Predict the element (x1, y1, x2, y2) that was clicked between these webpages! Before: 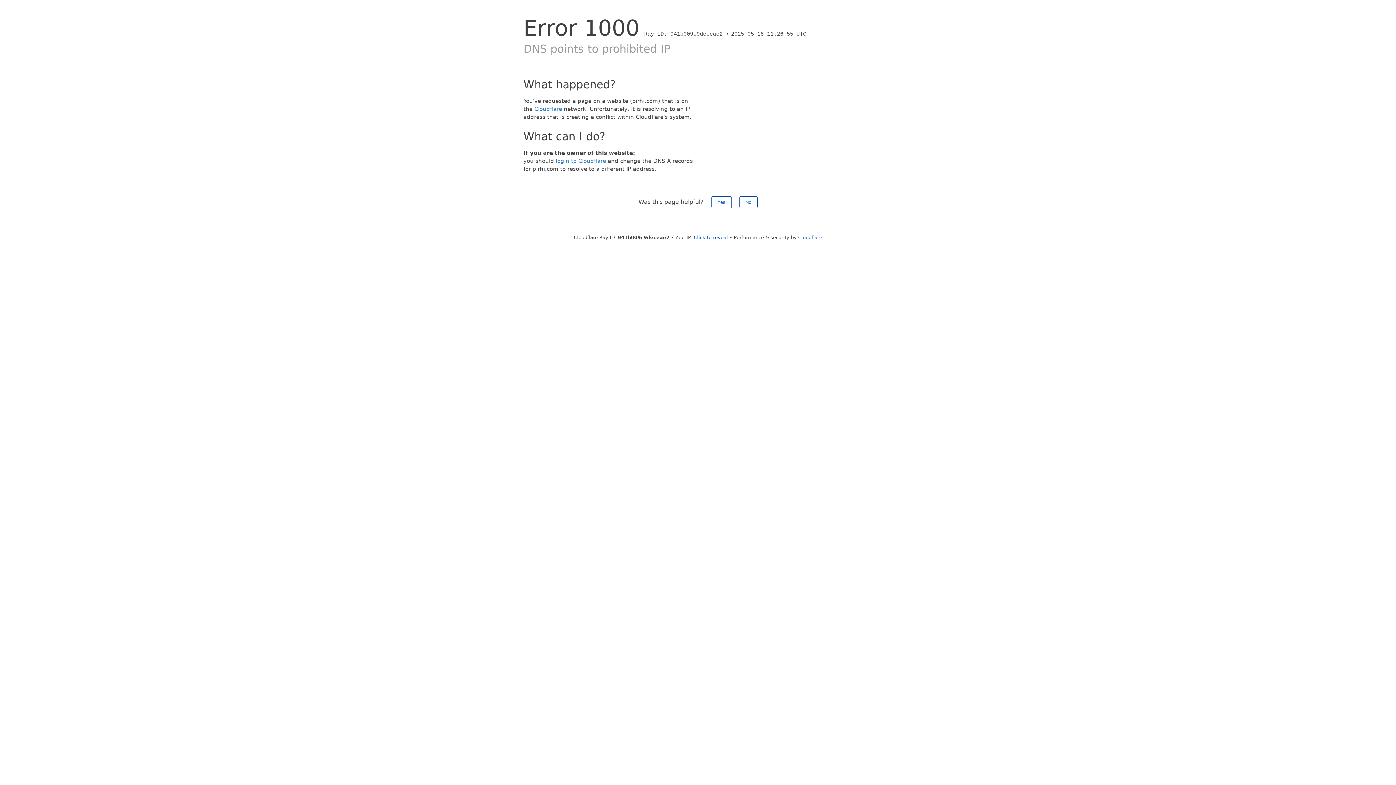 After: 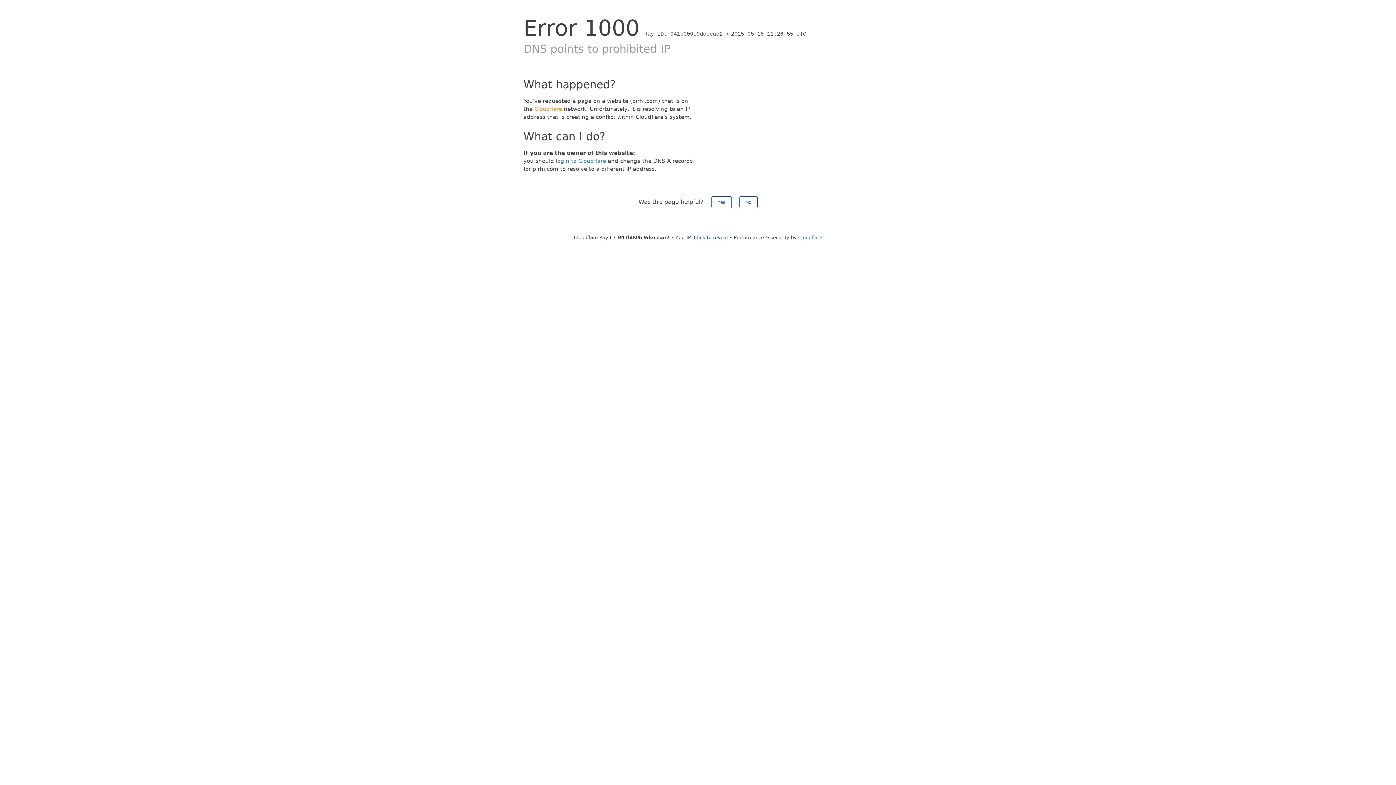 Action: label: Cloudflare bbox: (534, 105, 562, 112)